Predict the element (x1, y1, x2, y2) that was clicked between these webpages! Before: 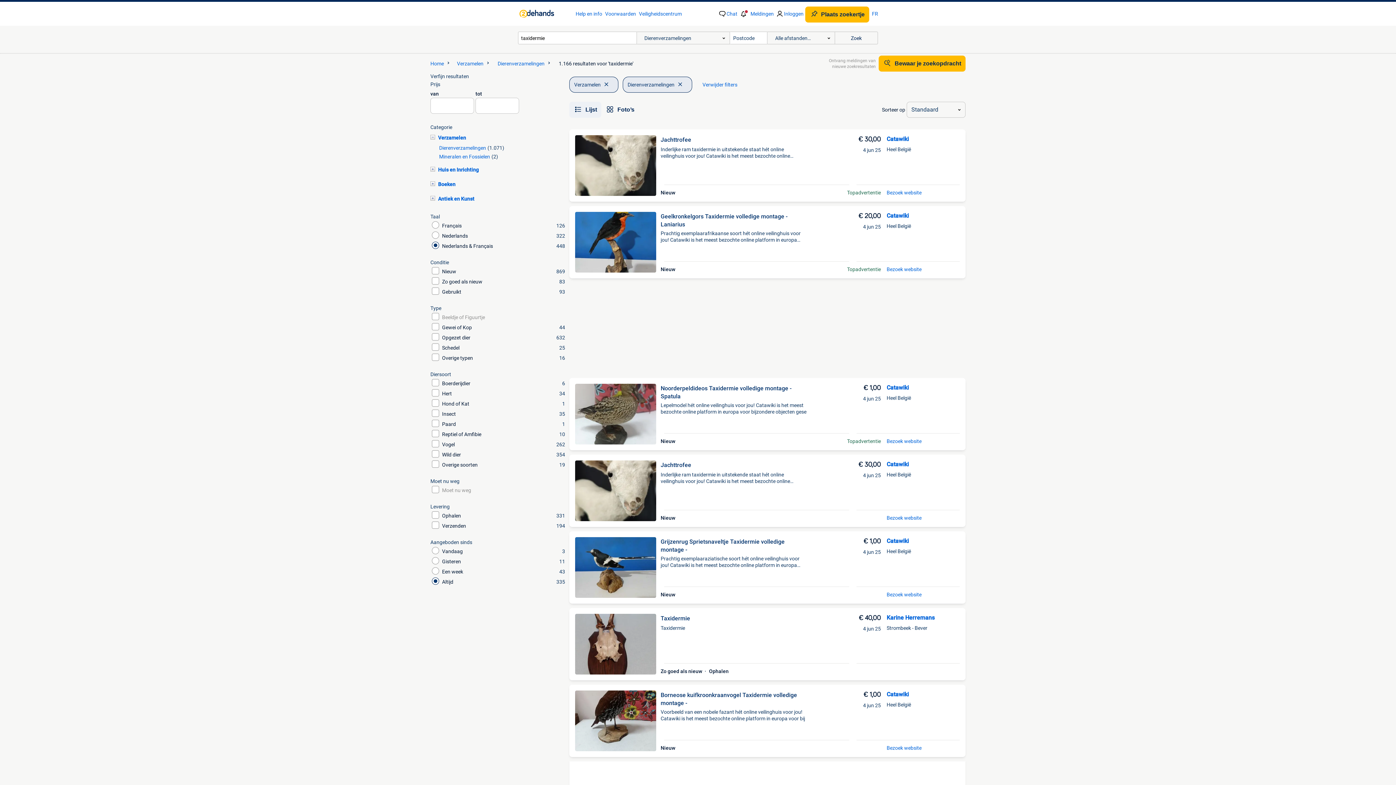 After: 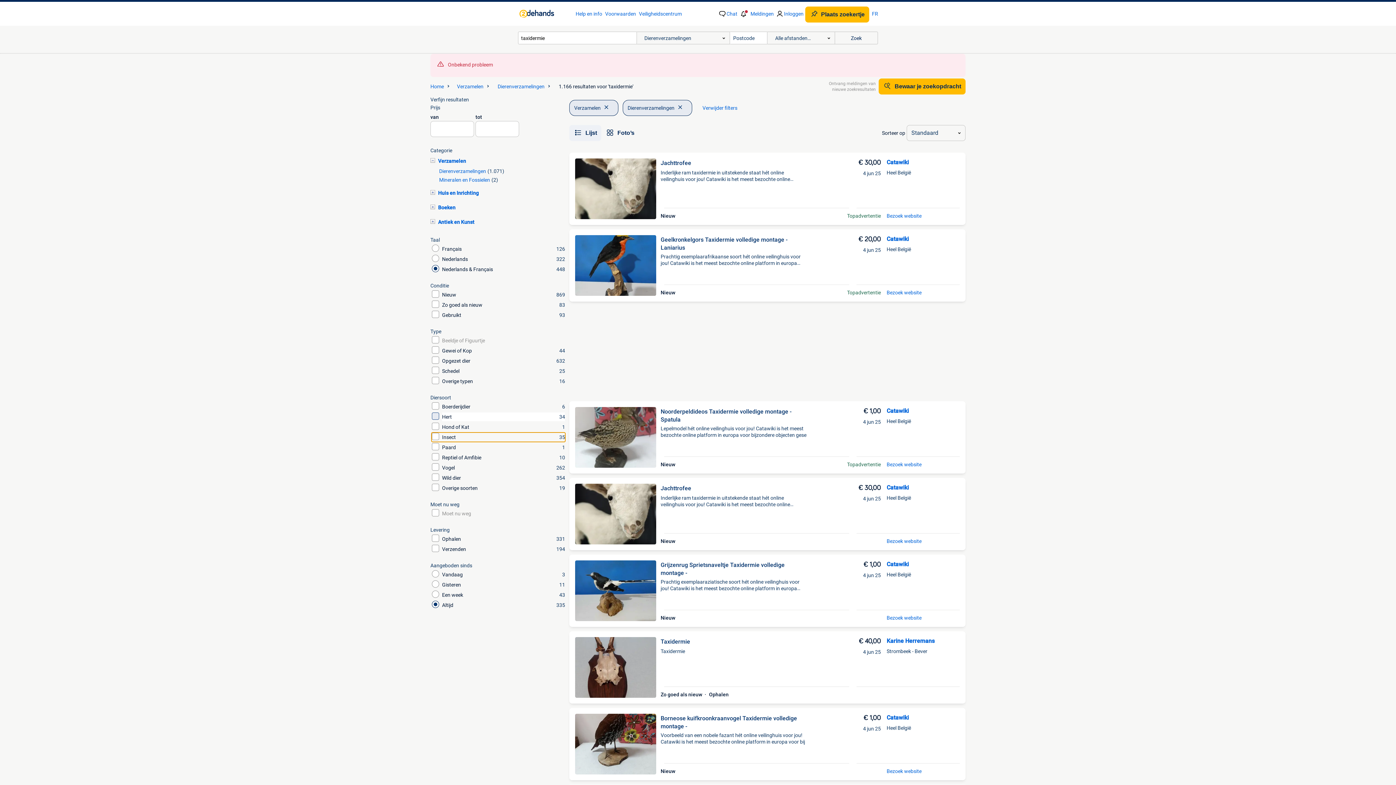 Action: label: Insect
35 bbox: (430, 409, 566, 418)